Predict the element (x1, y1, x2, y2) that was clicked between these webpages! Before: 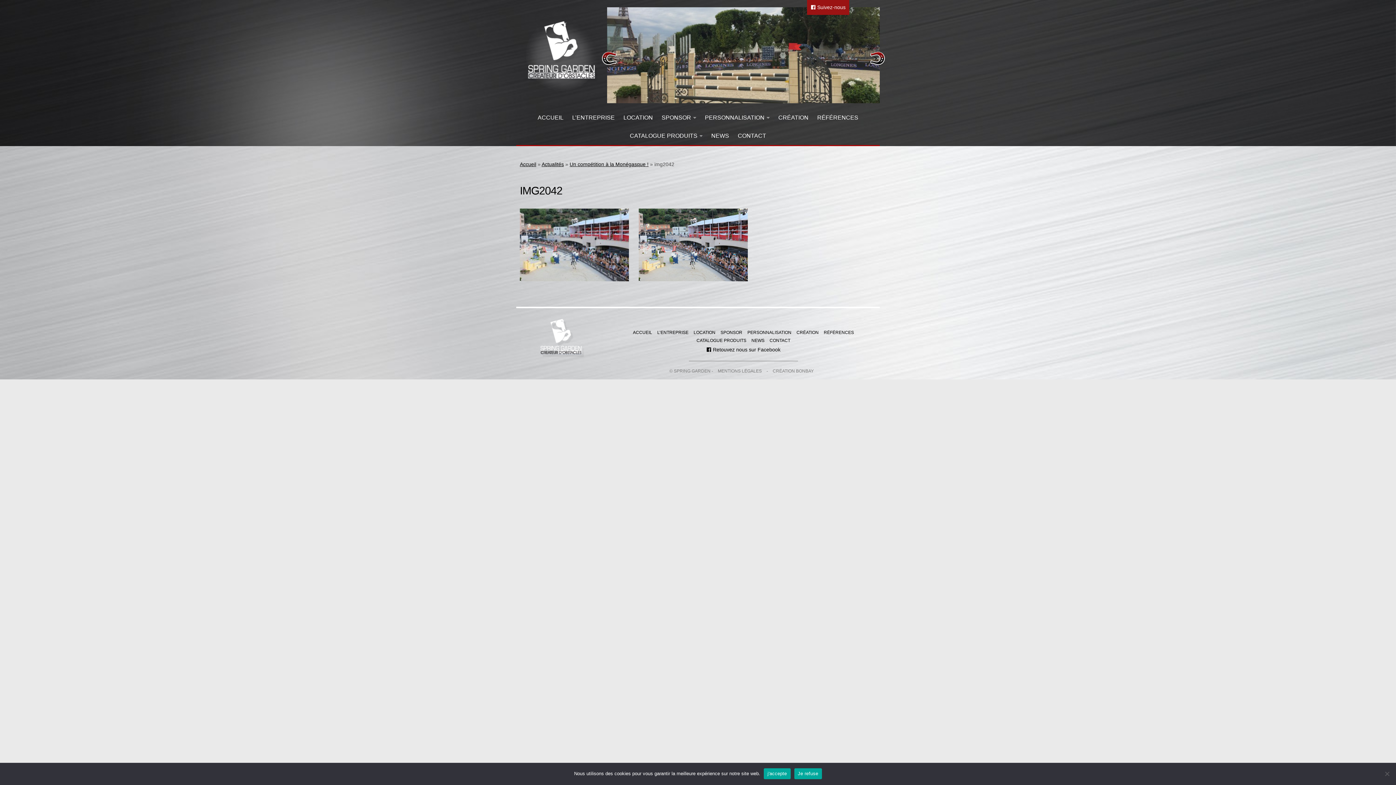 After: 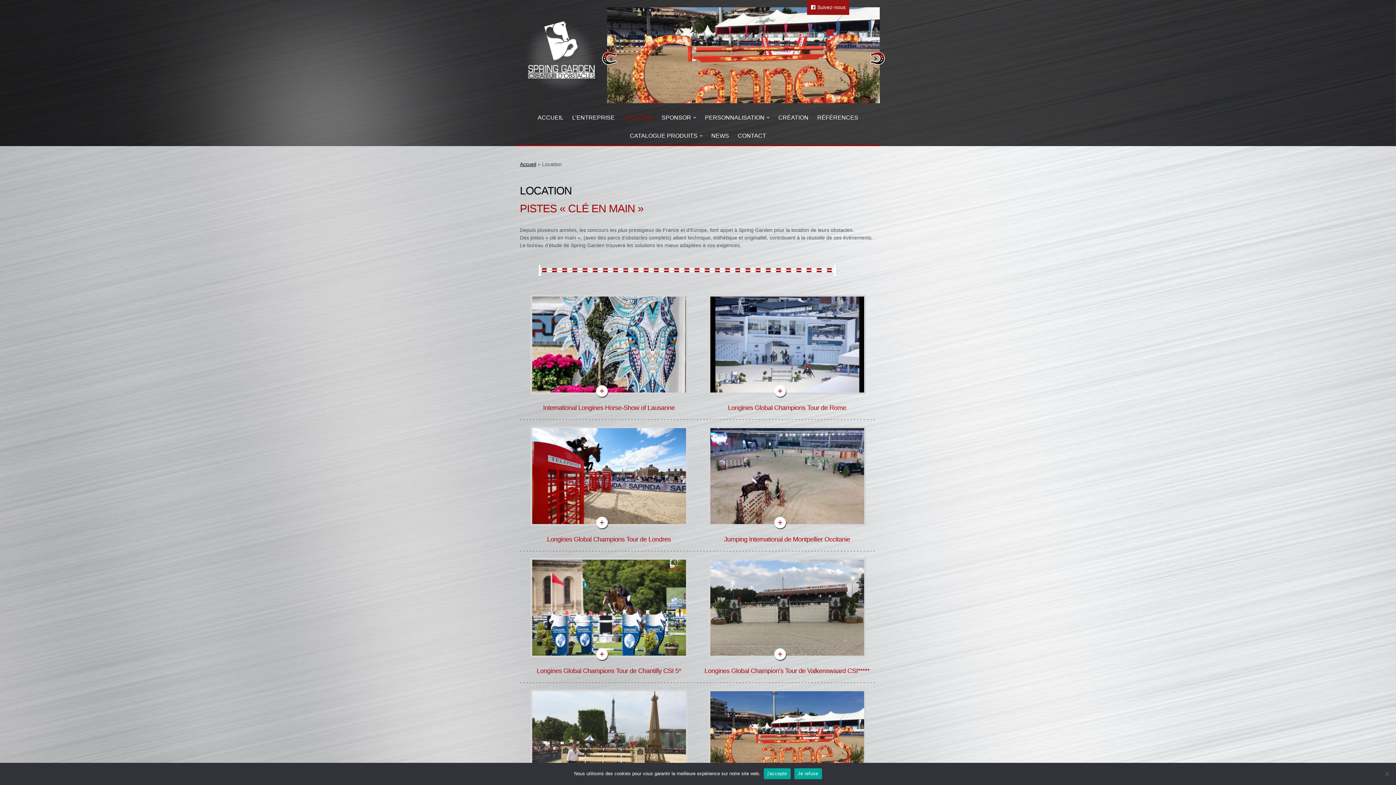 Action: label: LOCATION bbox: (619, 108, 657, 126)